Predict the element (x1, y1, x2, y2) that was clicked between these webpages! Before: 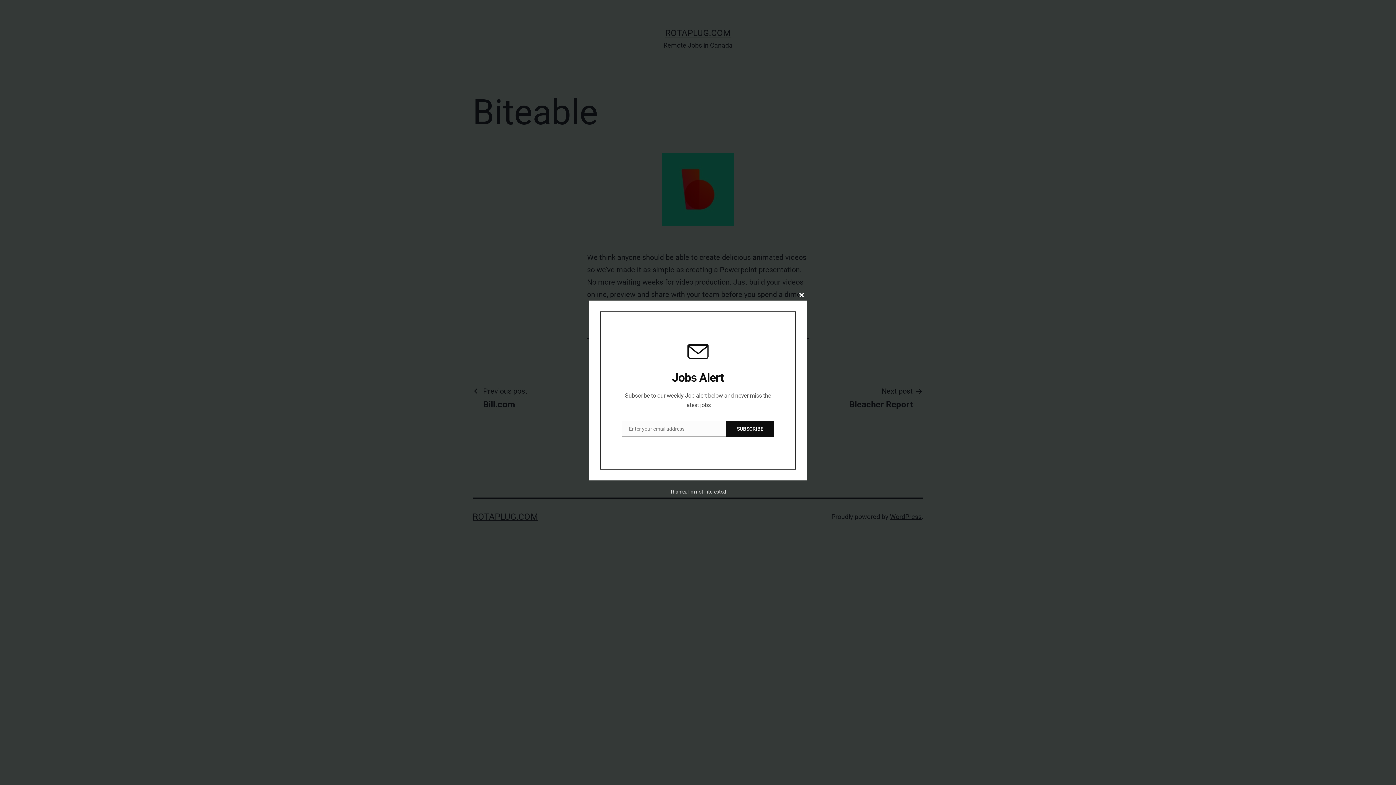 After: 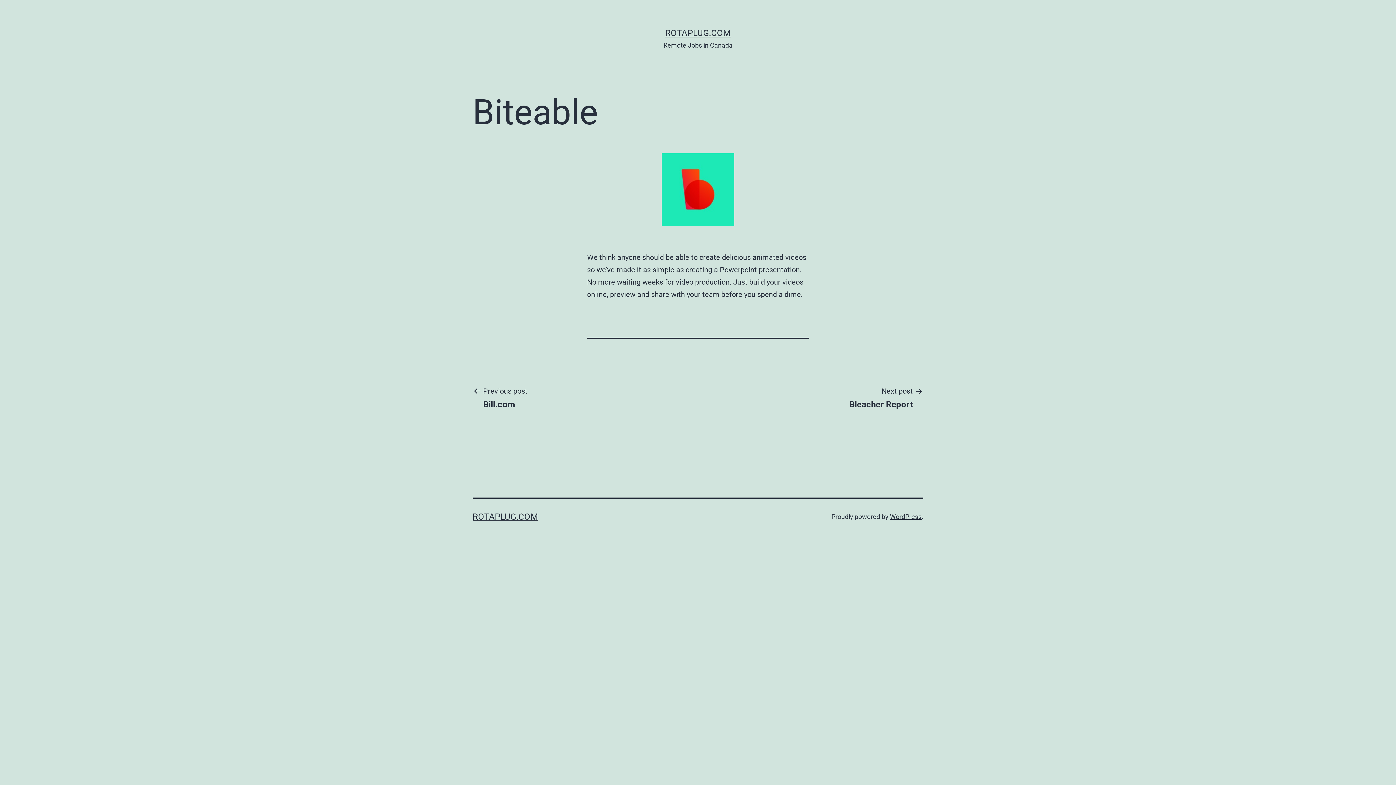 Action: bbox: (670, 488, 726, 494) label: Thanks, I’m not interested